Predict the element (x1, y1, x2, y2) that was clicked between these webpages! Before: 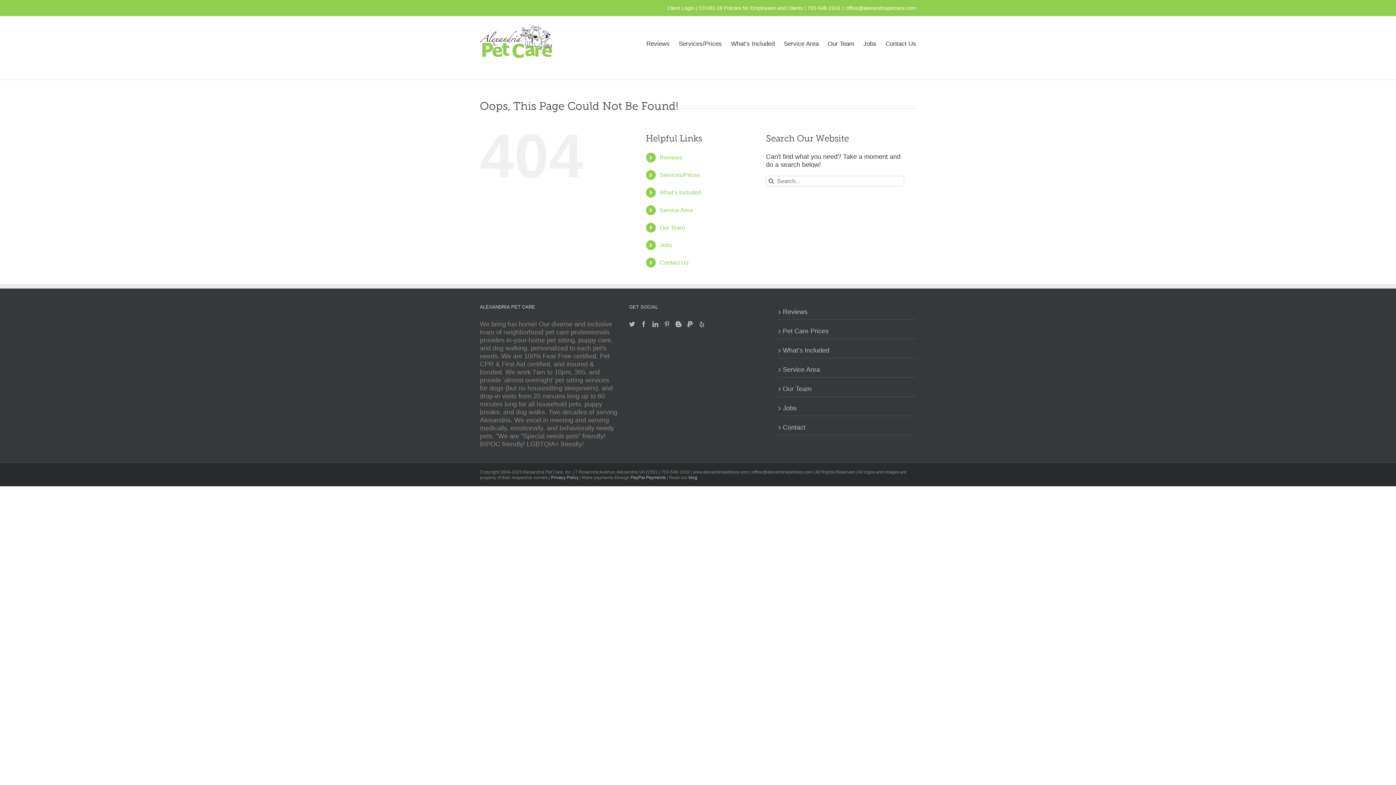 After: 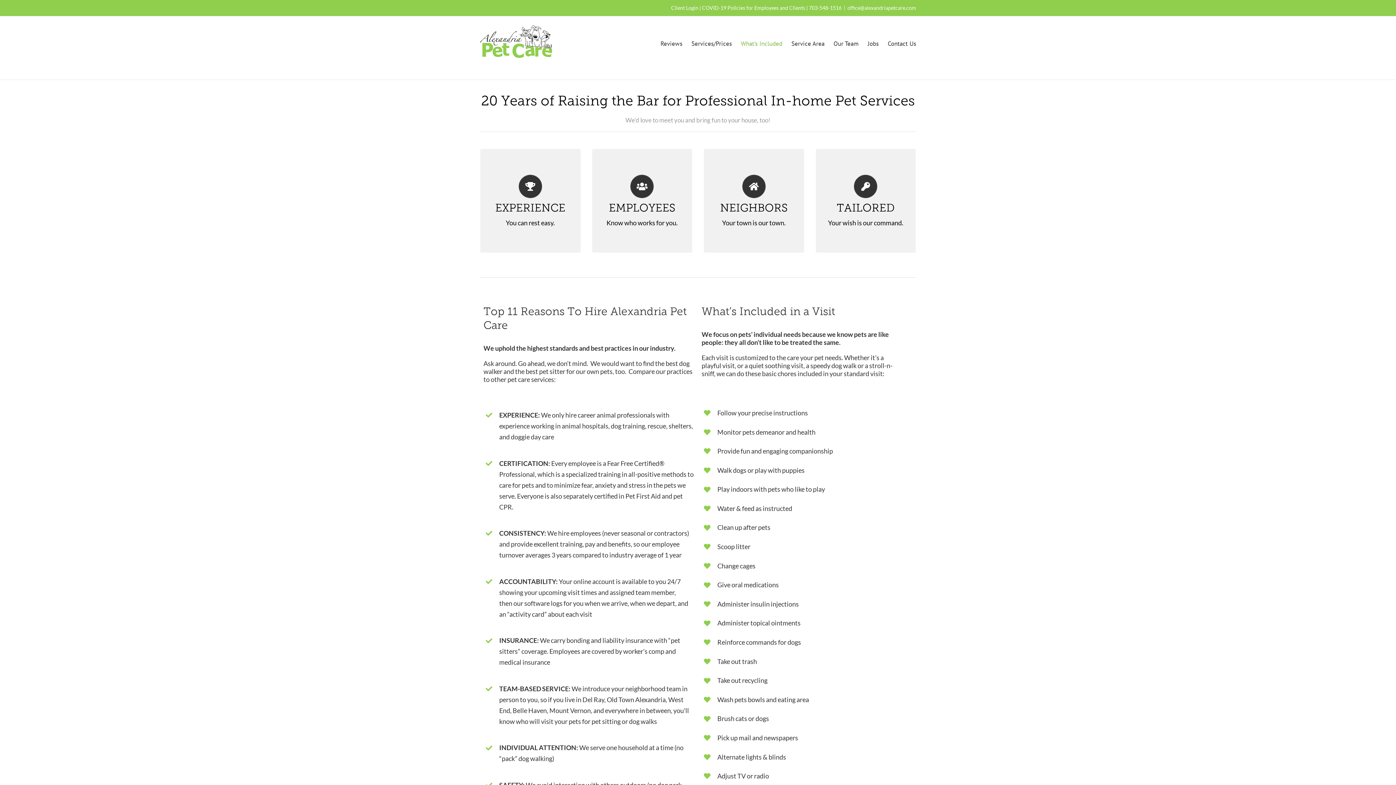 Action: label: What’s Included bbox: (731, 16, 774, 70)